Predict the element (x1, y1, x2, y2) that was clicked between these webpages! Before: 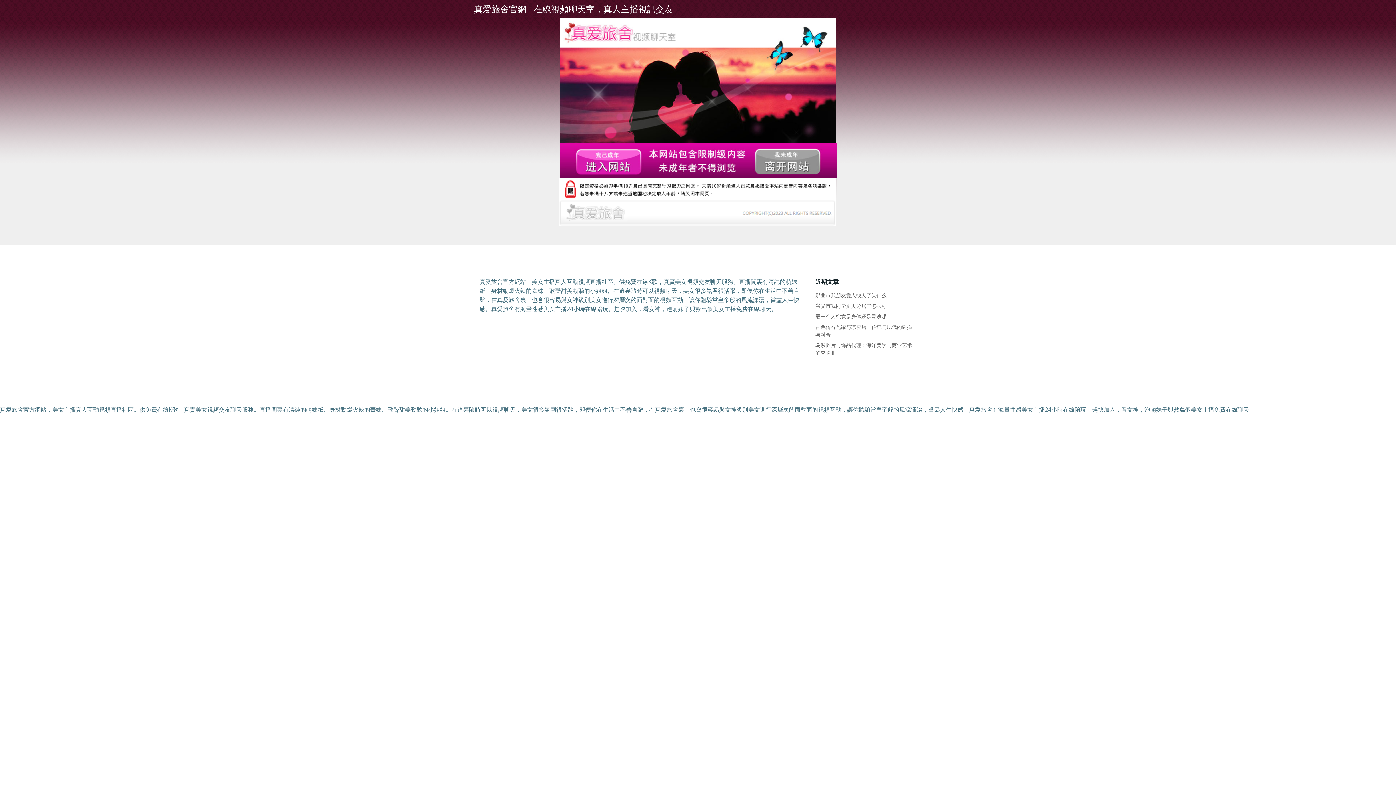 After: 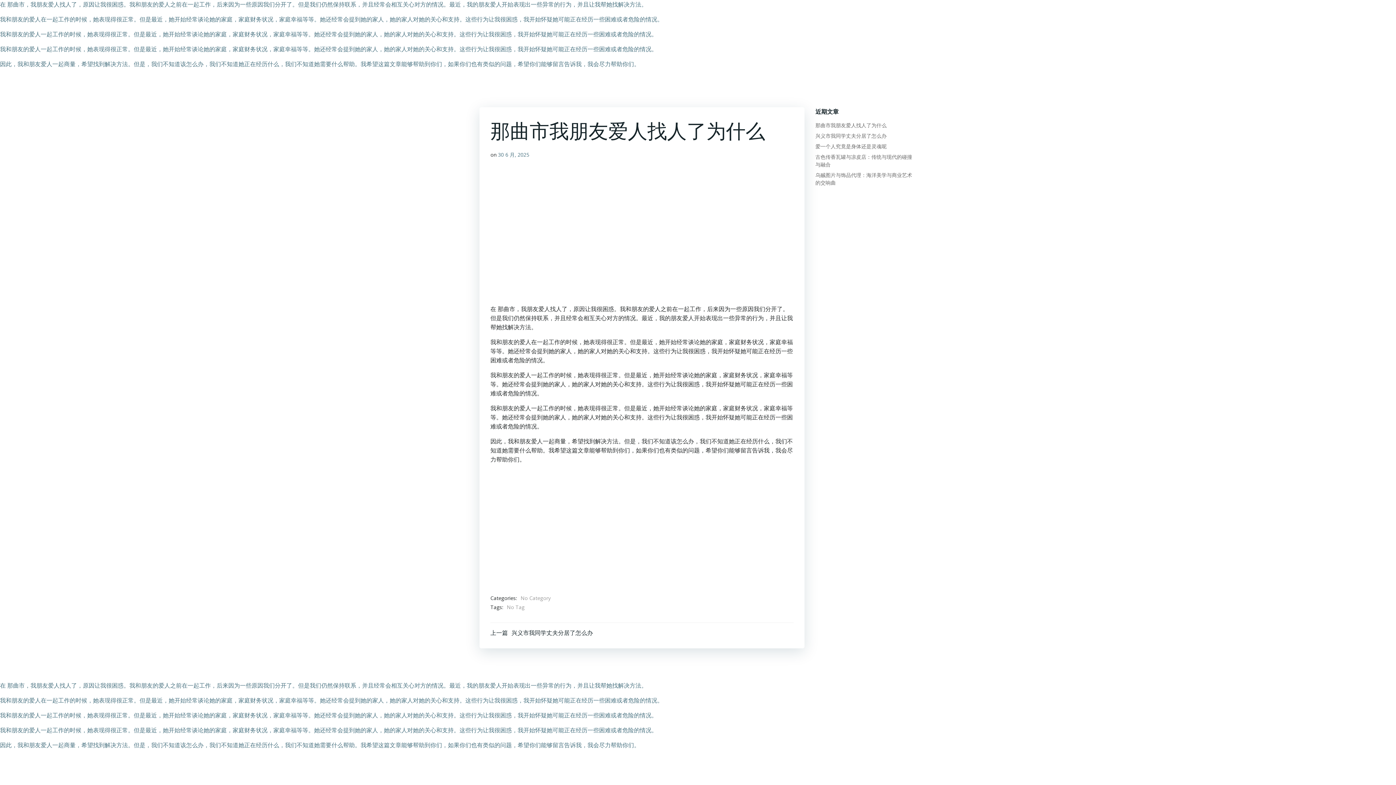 Action: label: 那曲市我朋友爱人找人了为什么 bbox: (815, 292, 886, 298)